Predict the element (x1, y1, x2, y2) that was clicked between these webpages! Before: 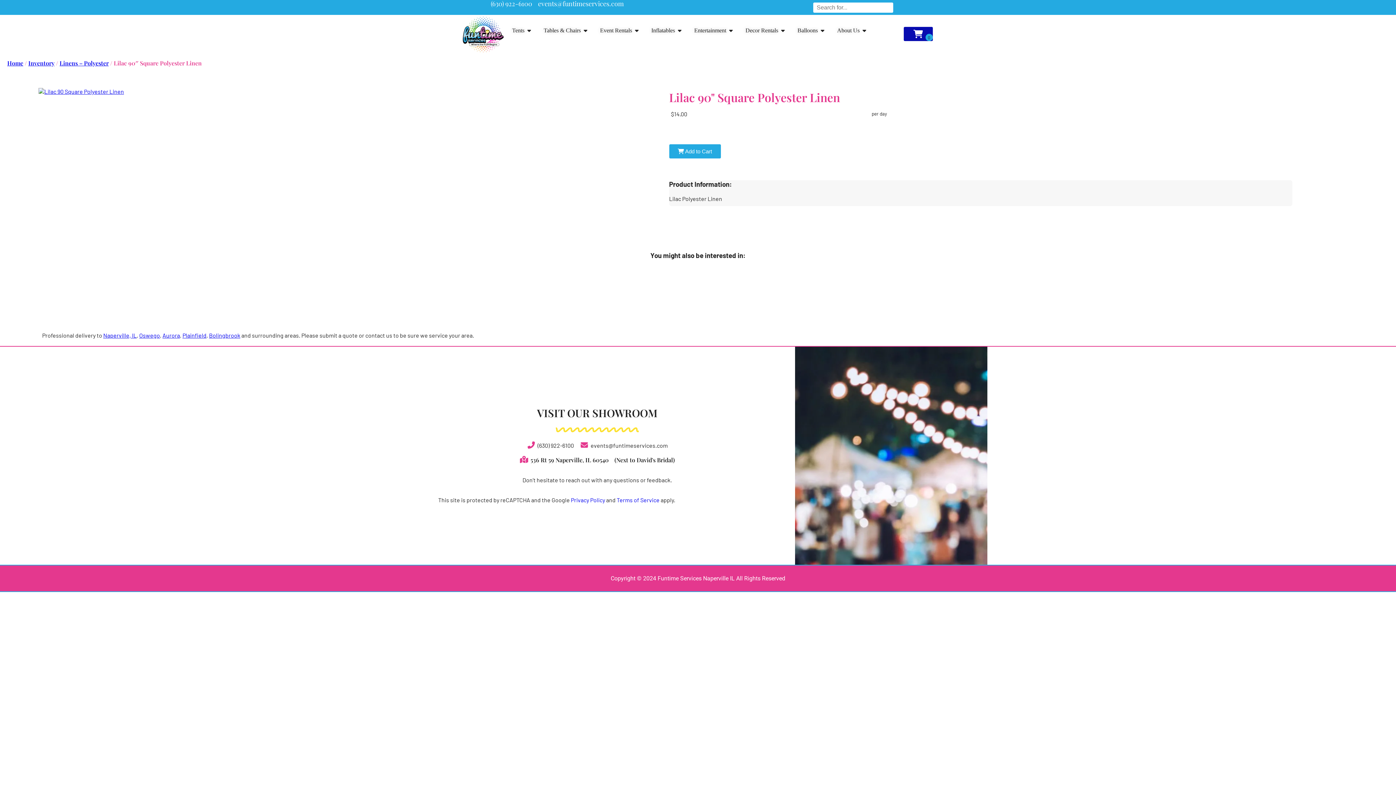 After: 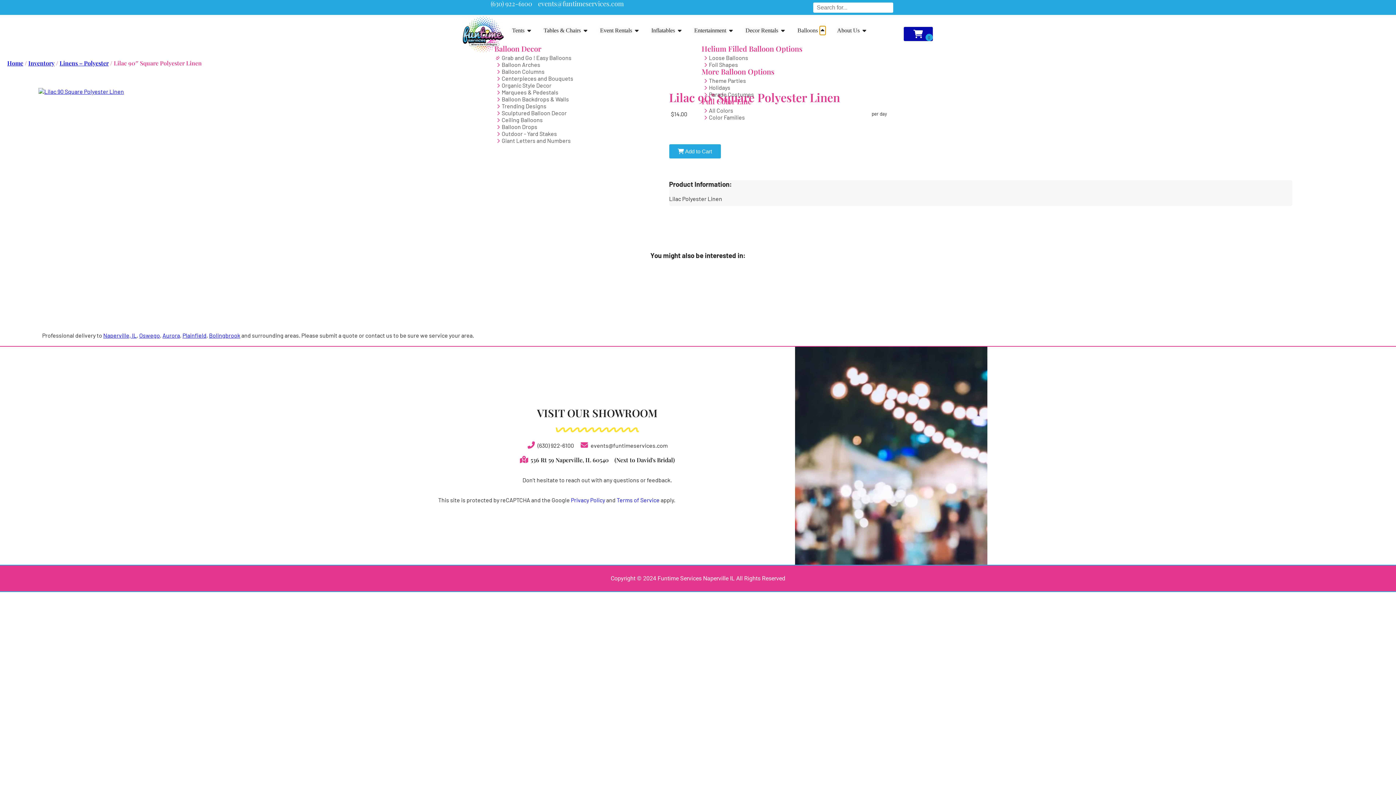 Action: bbox: (819, 26, 825, 34) label: Open Balloons